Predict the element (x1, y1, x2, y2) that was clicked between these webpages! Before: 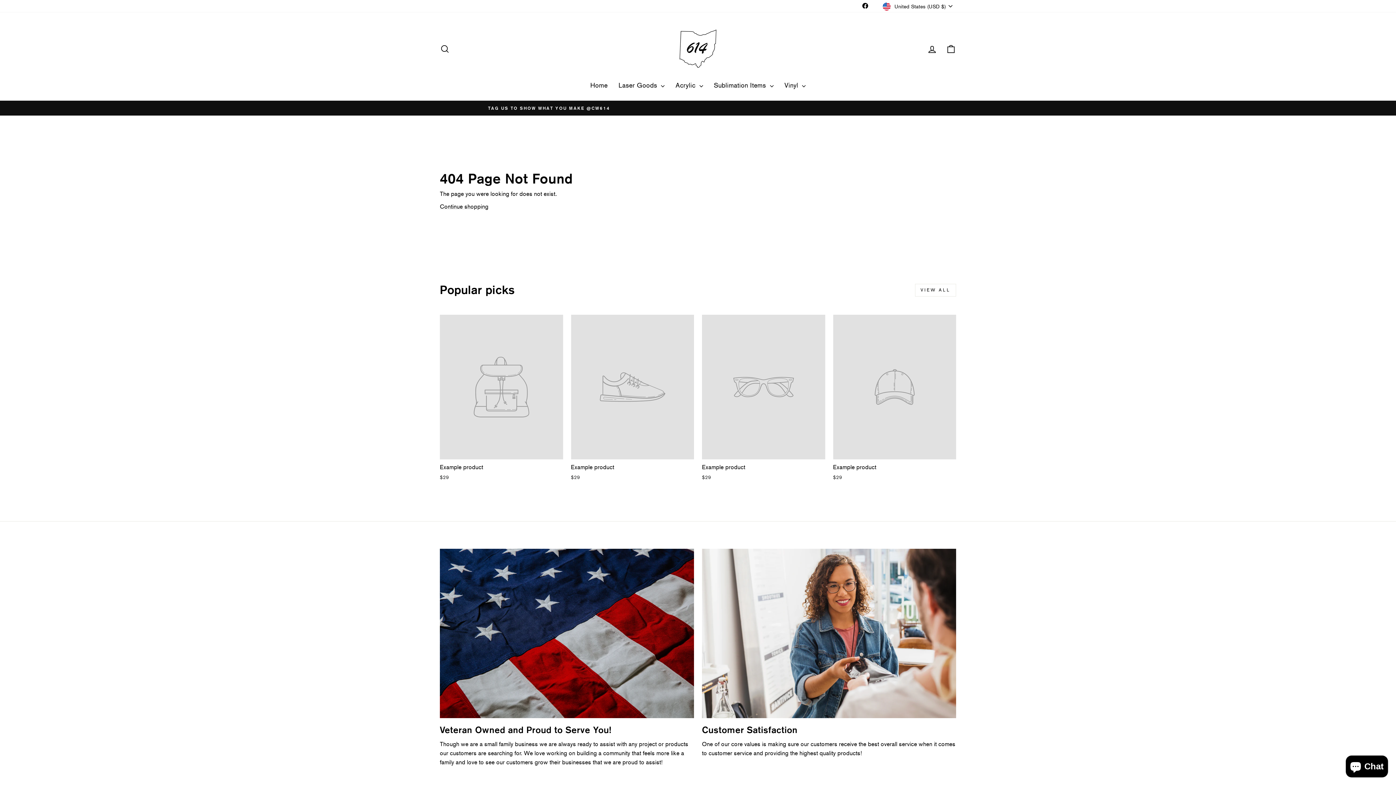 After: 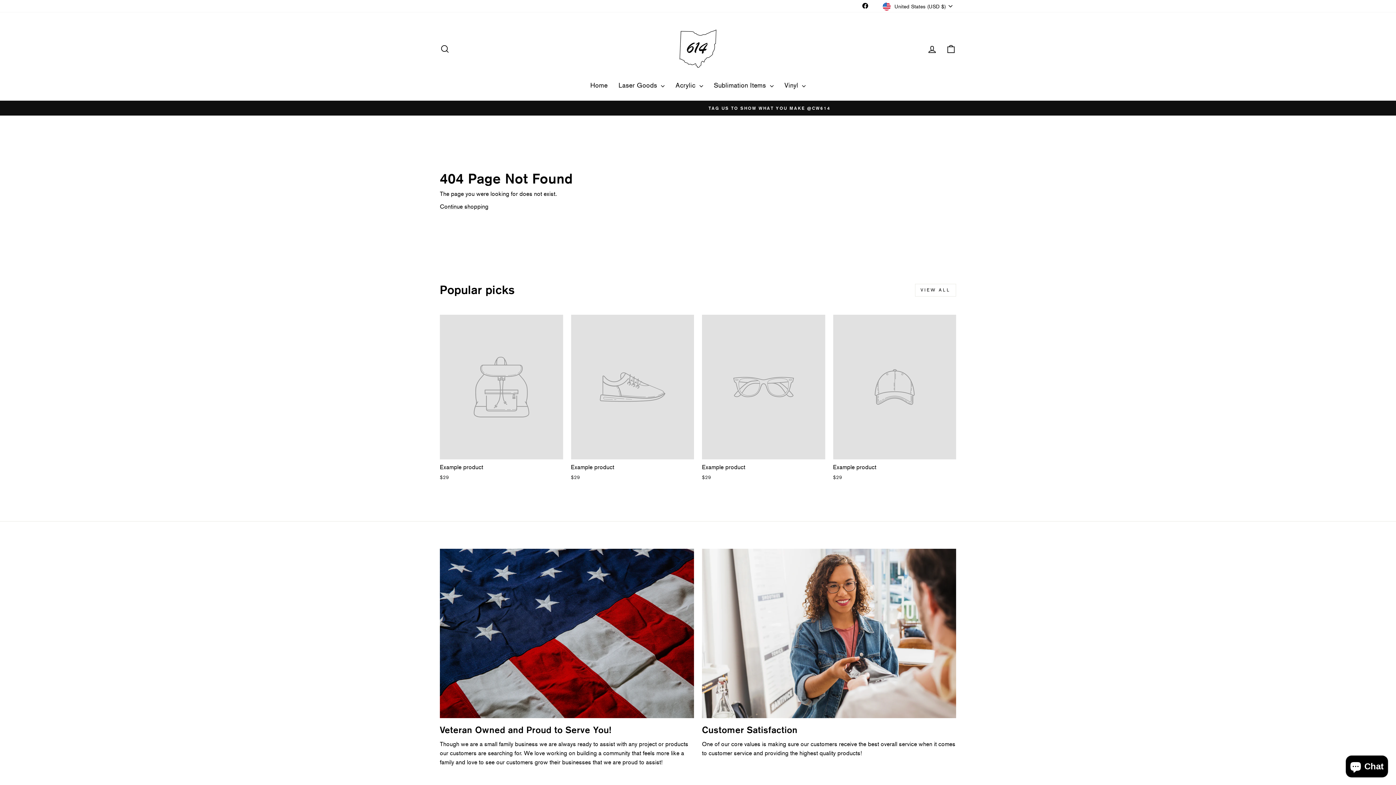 Action: label: Example product
$29 bbox: (833, 314, 956, 483)